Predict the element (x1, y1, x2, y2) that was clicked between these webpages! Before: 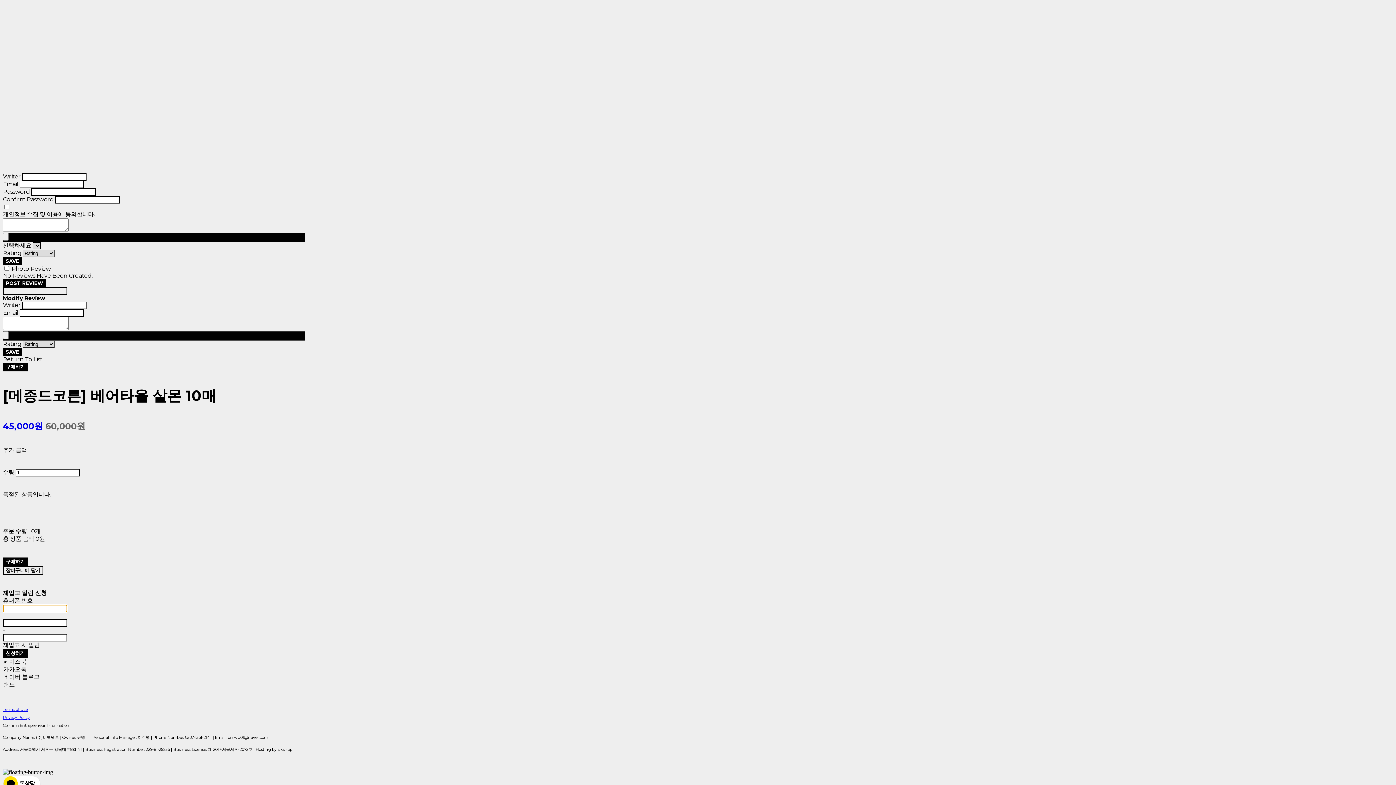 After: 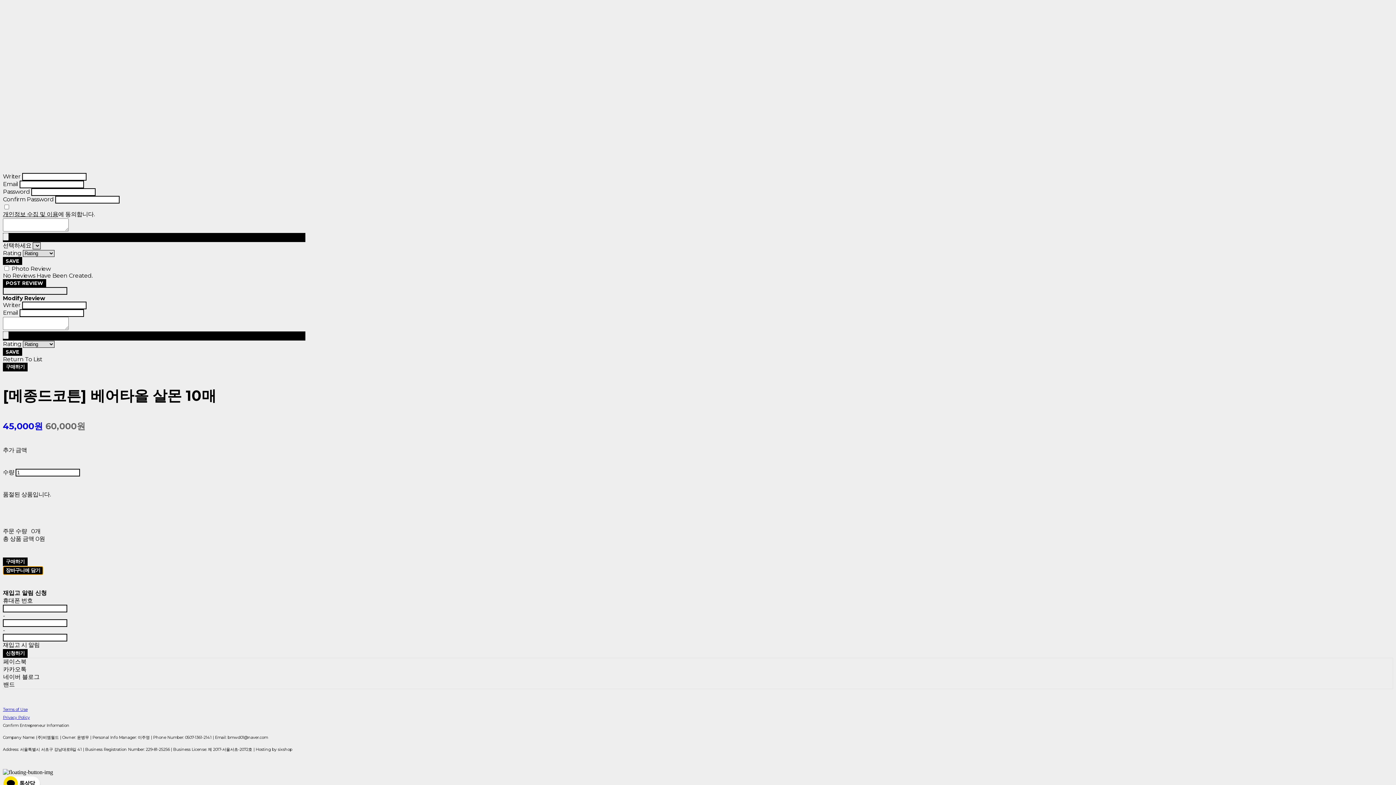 Action: bbox: (2, 566, 43, 575) label: 장바구니에 담기